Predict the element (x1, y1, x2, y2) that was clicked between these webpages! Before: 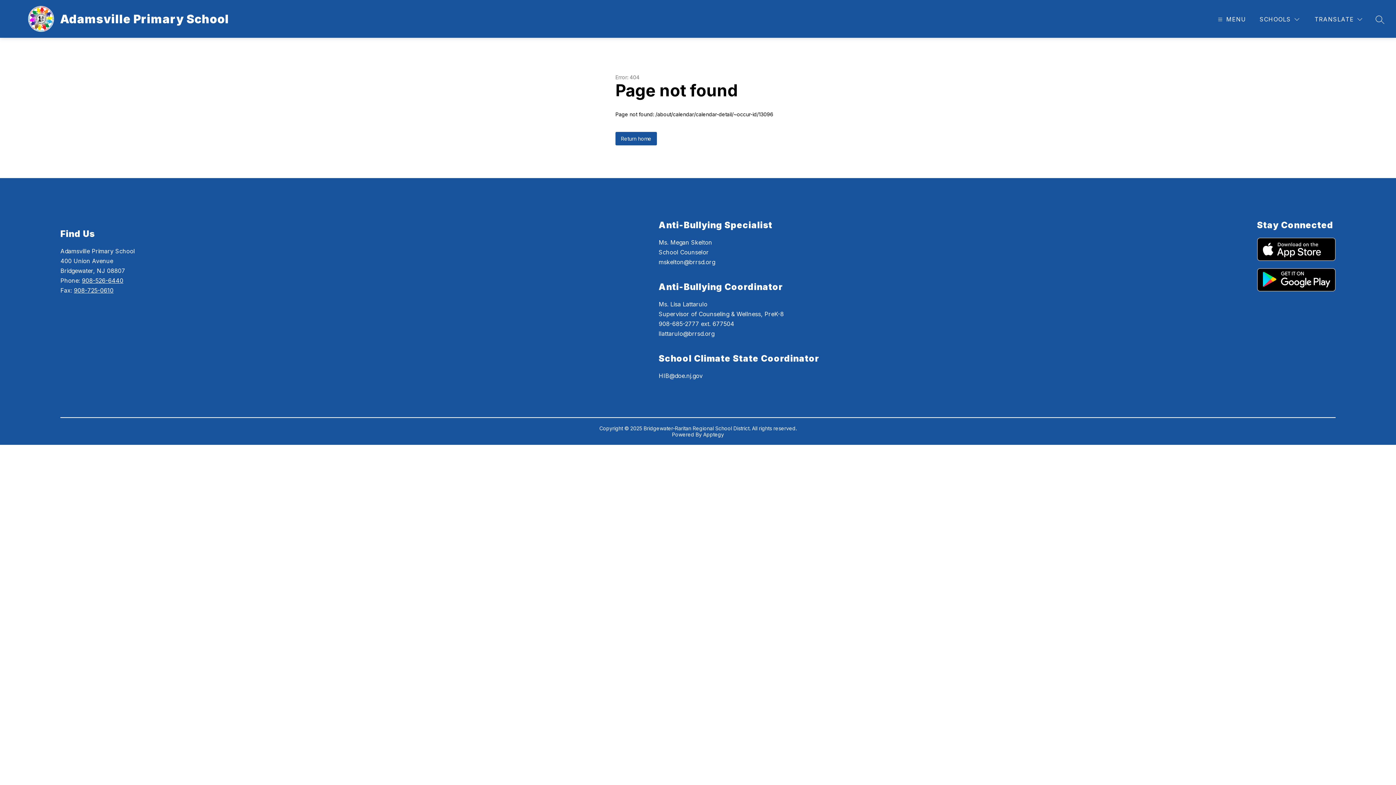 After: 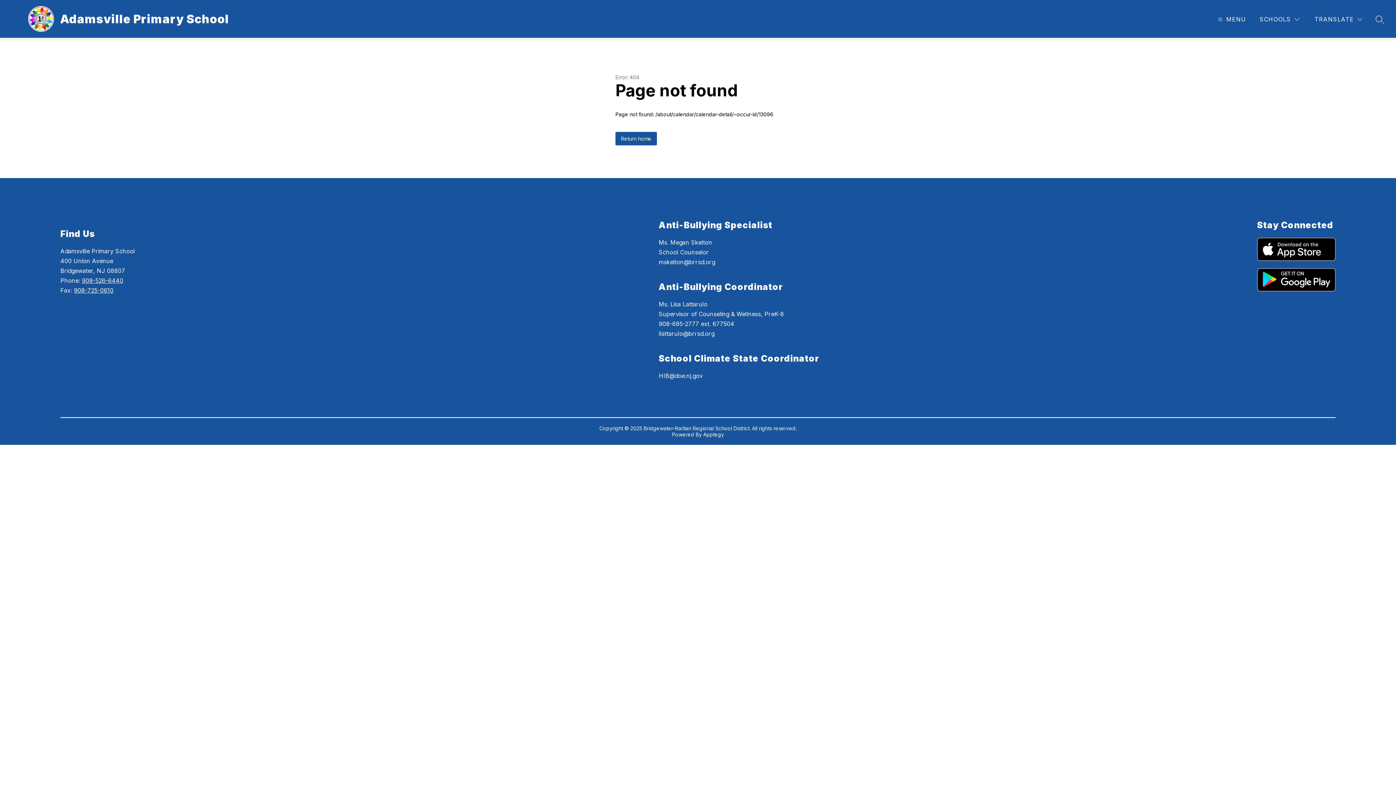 Action: bbox: (1257, 268, 1335, 291)